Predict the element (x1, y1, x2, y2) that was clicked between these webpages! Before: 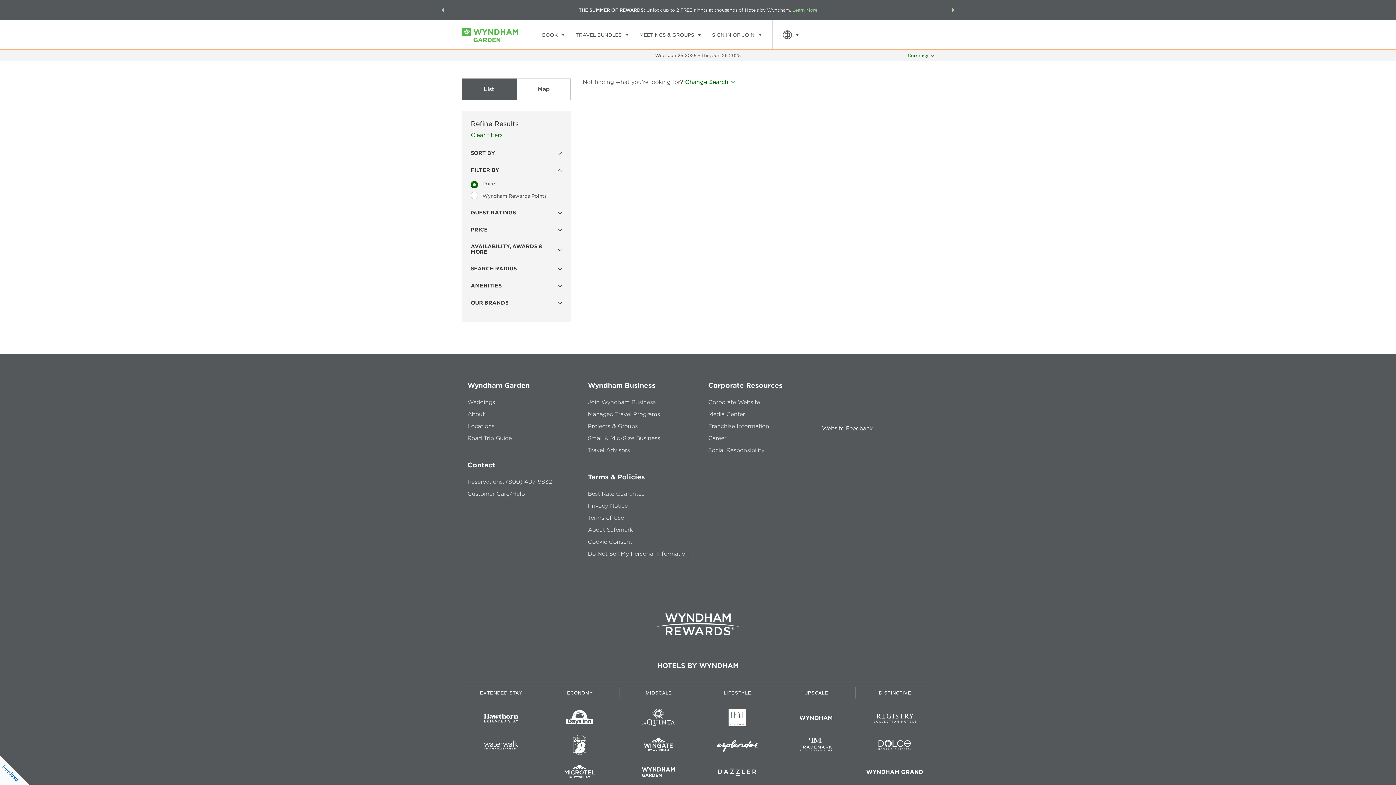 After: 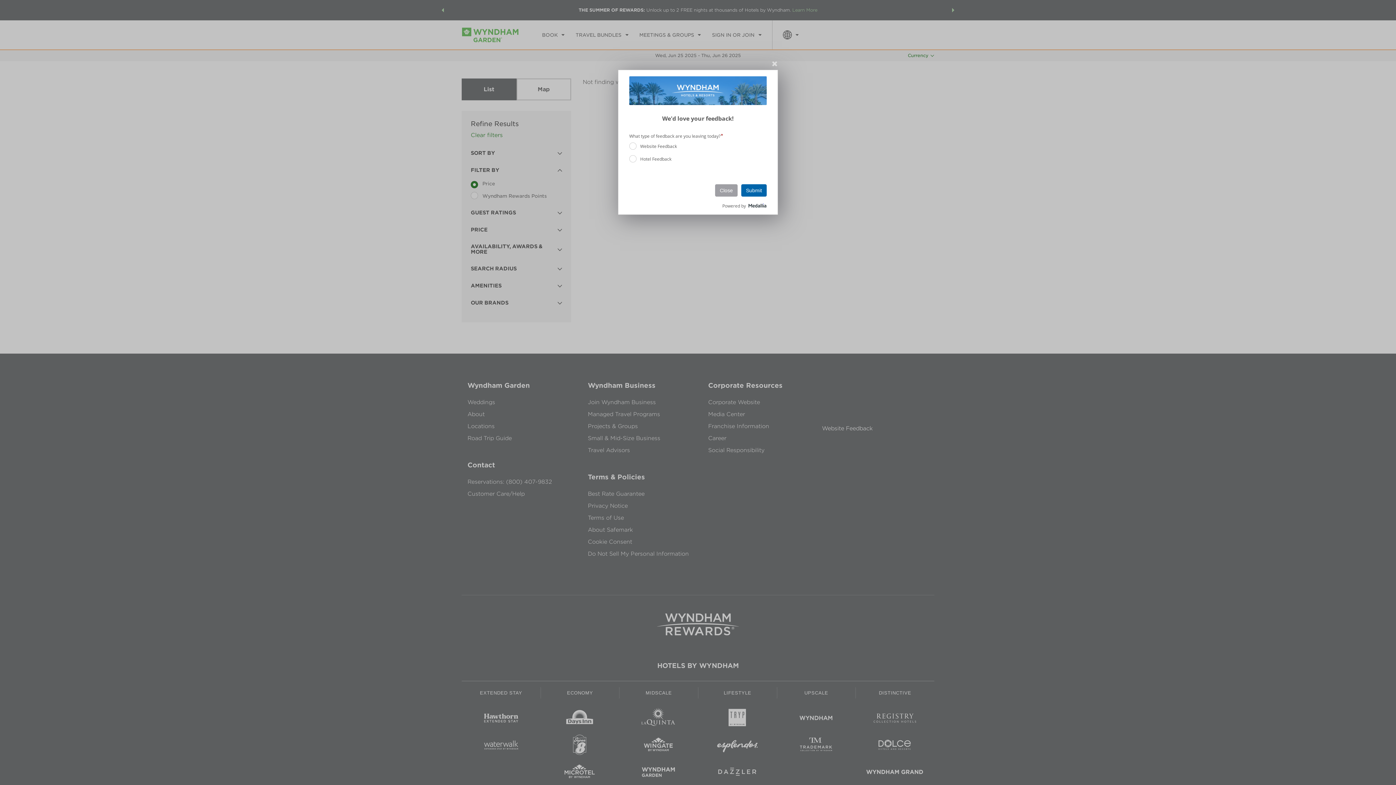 Action: label: Website Feedback bbox: (822, 425, 872, 432)